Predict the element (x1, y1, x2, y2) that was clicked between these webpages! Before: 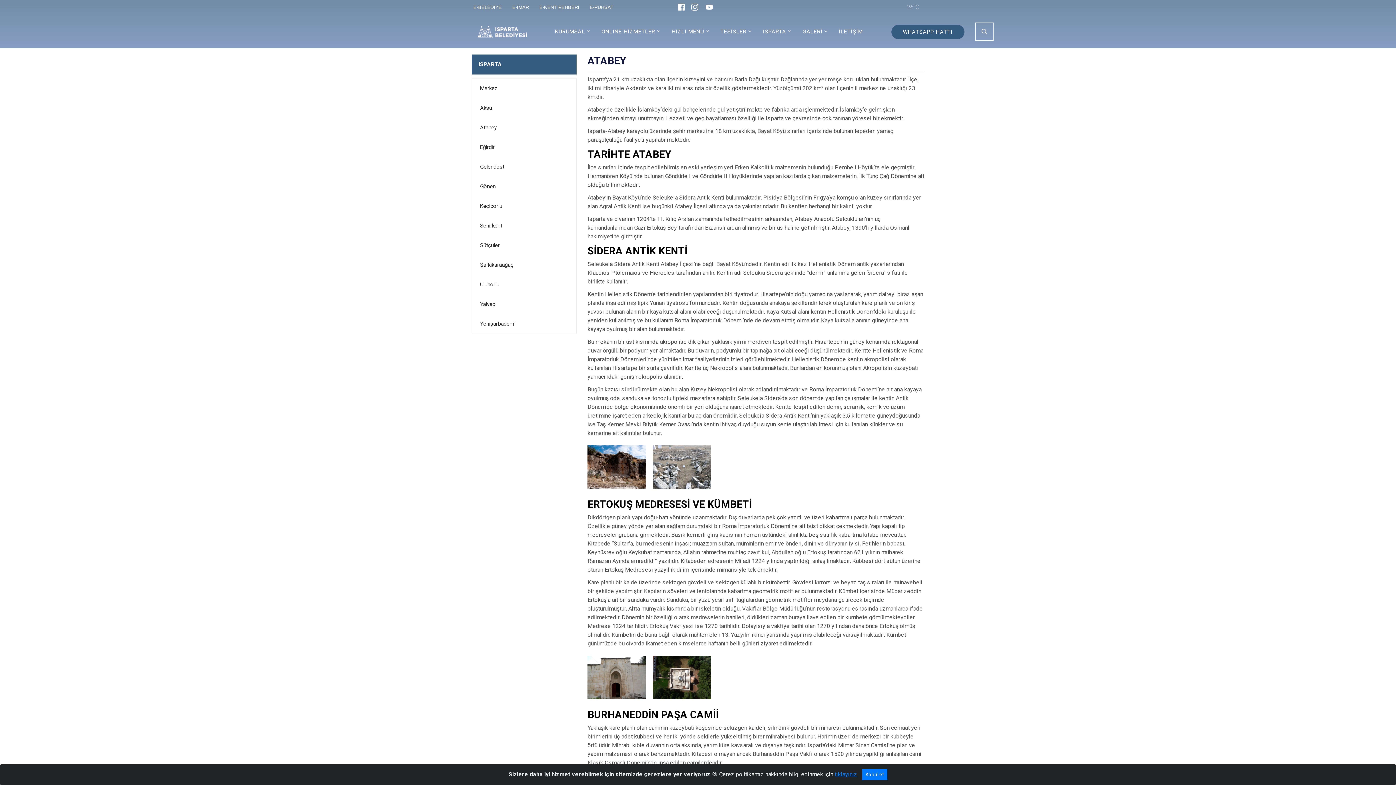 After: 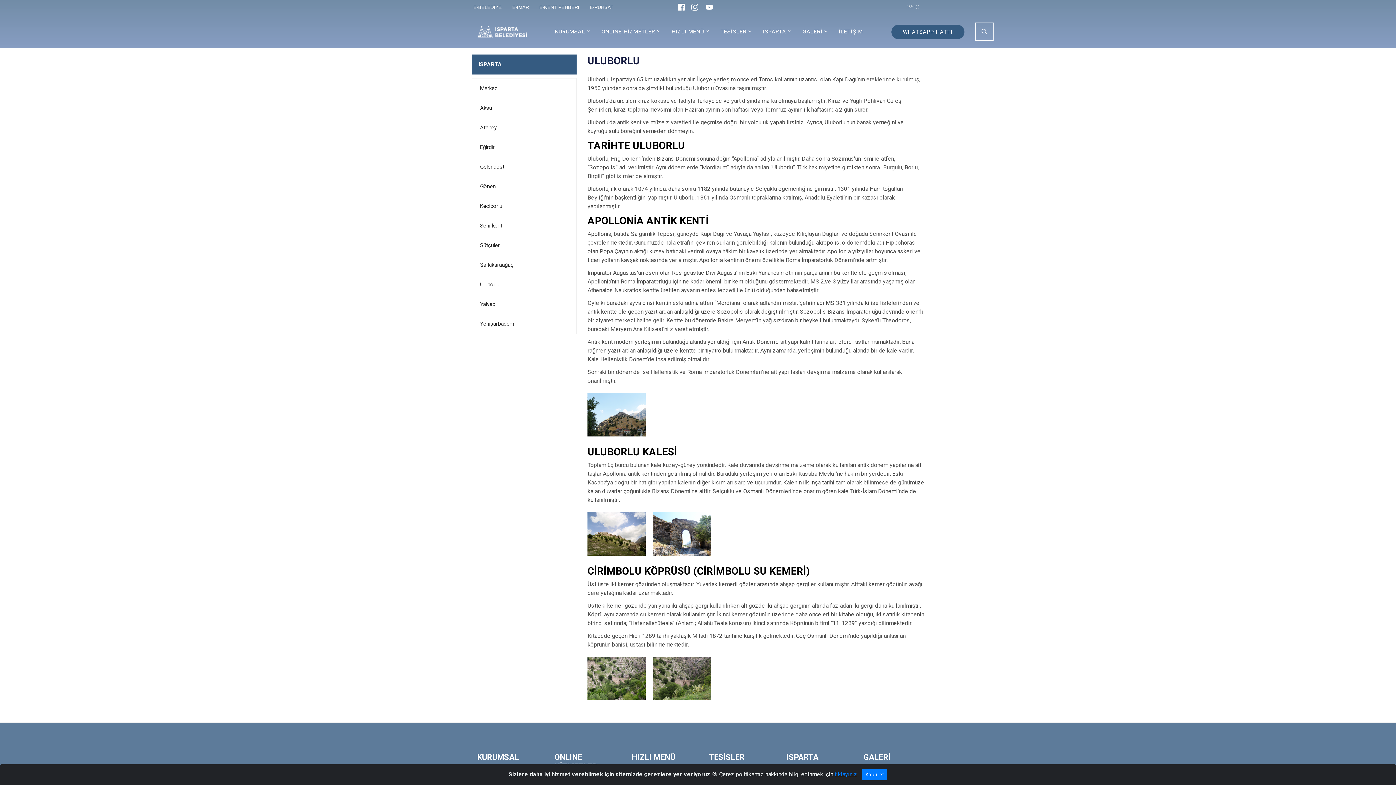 Action: label: Uluborlu bbox: (472, 274, 576, 294)